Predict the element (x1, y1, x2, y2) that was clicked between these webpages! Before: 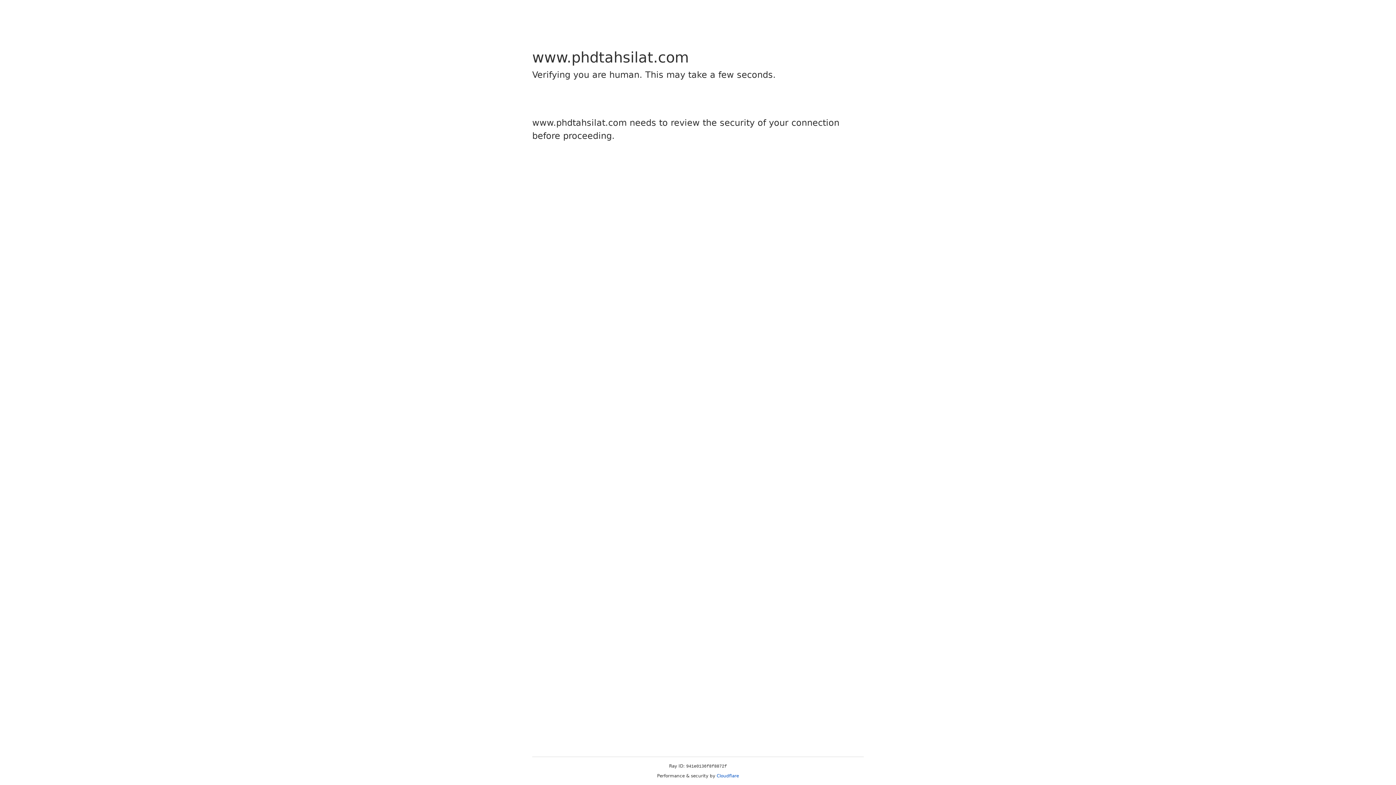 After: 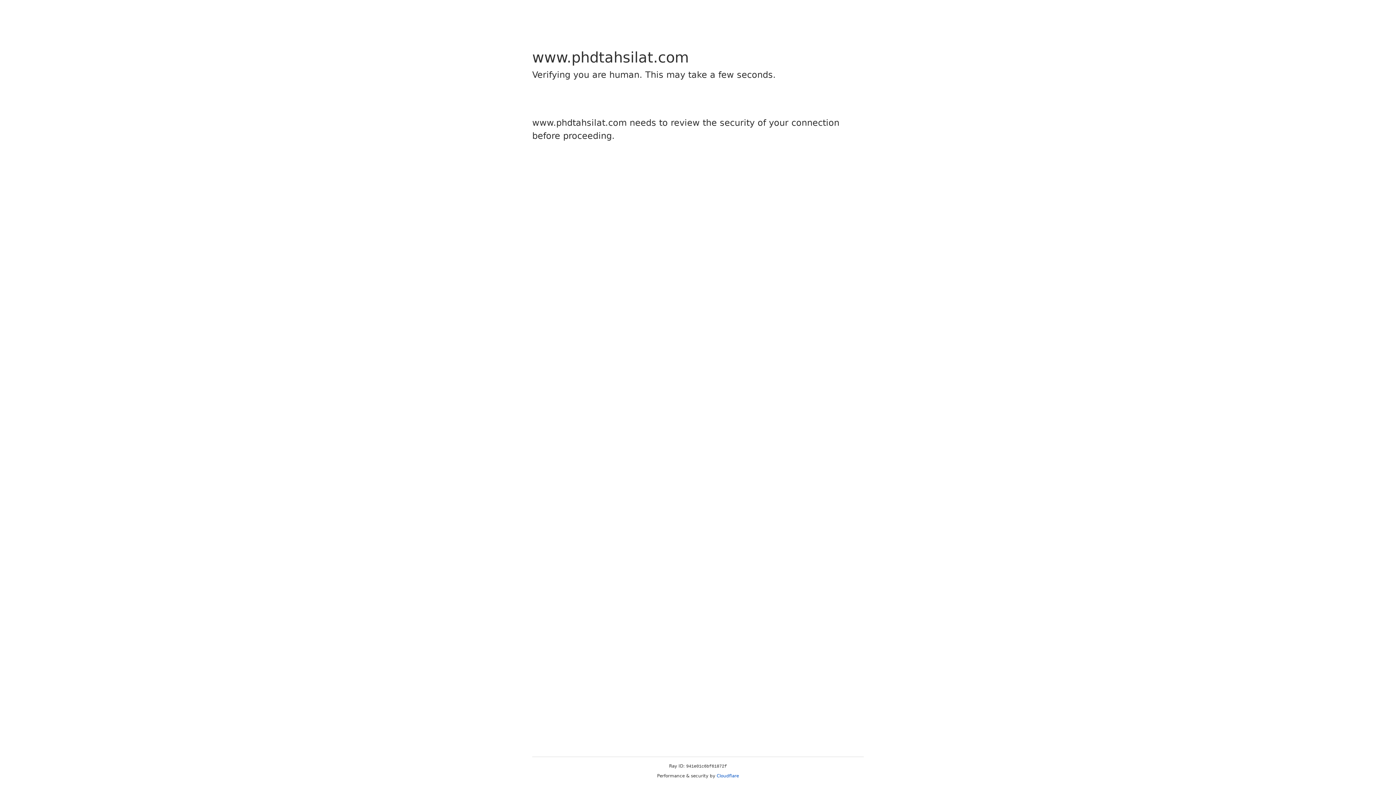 Action: label: Cloudflare bbox: (716, 773, 739, 778)